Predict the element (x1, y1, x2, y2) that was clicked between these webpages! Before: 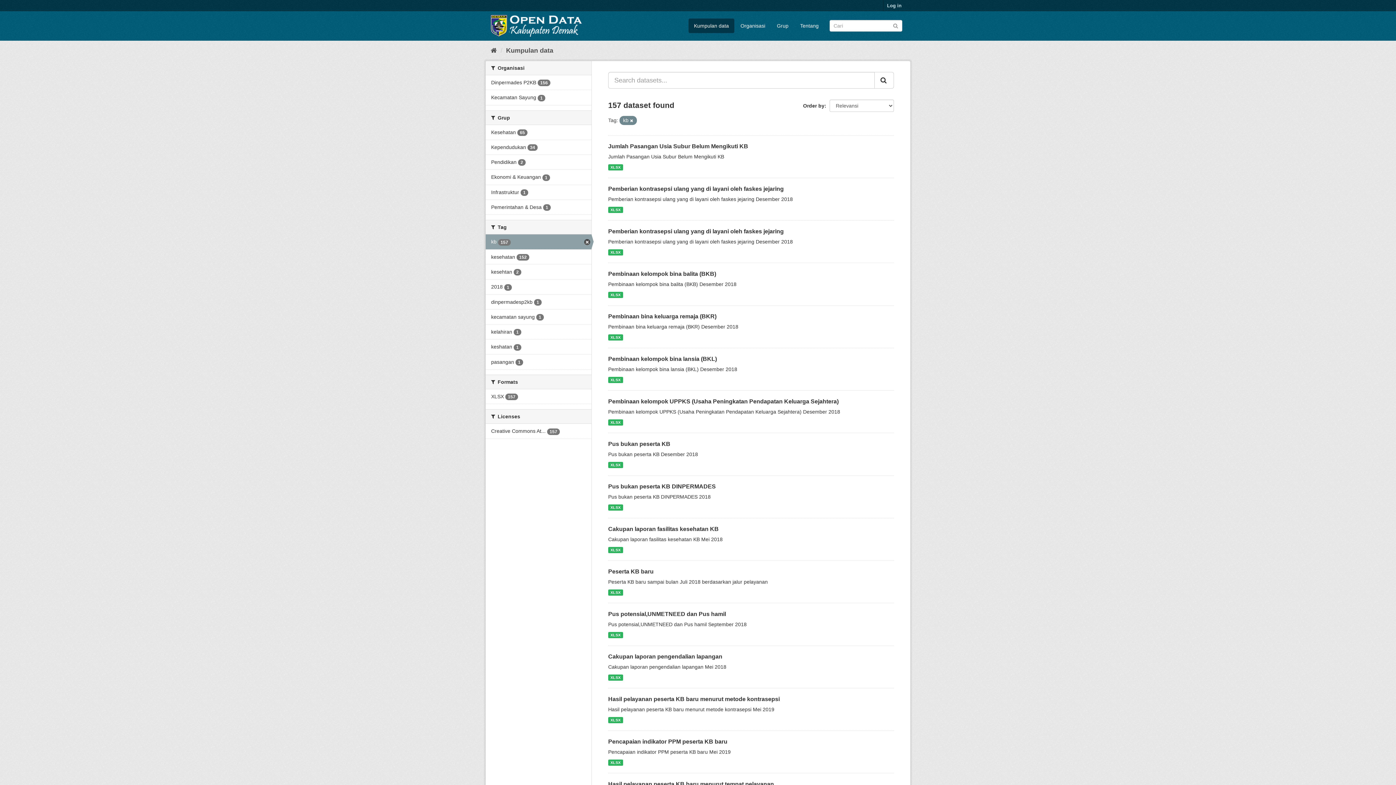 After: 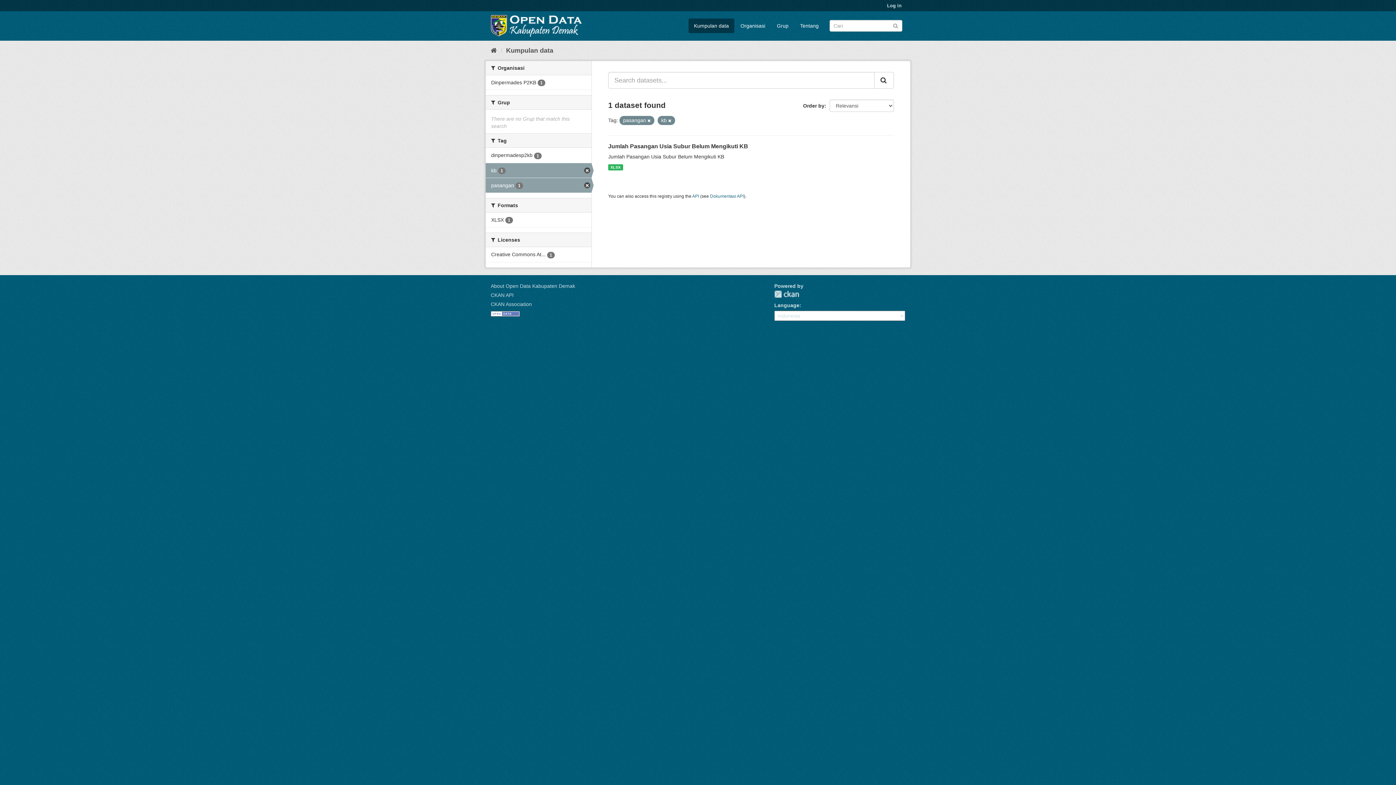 Action: bbox: (485, 354, 591, 369) label: pasangan 1